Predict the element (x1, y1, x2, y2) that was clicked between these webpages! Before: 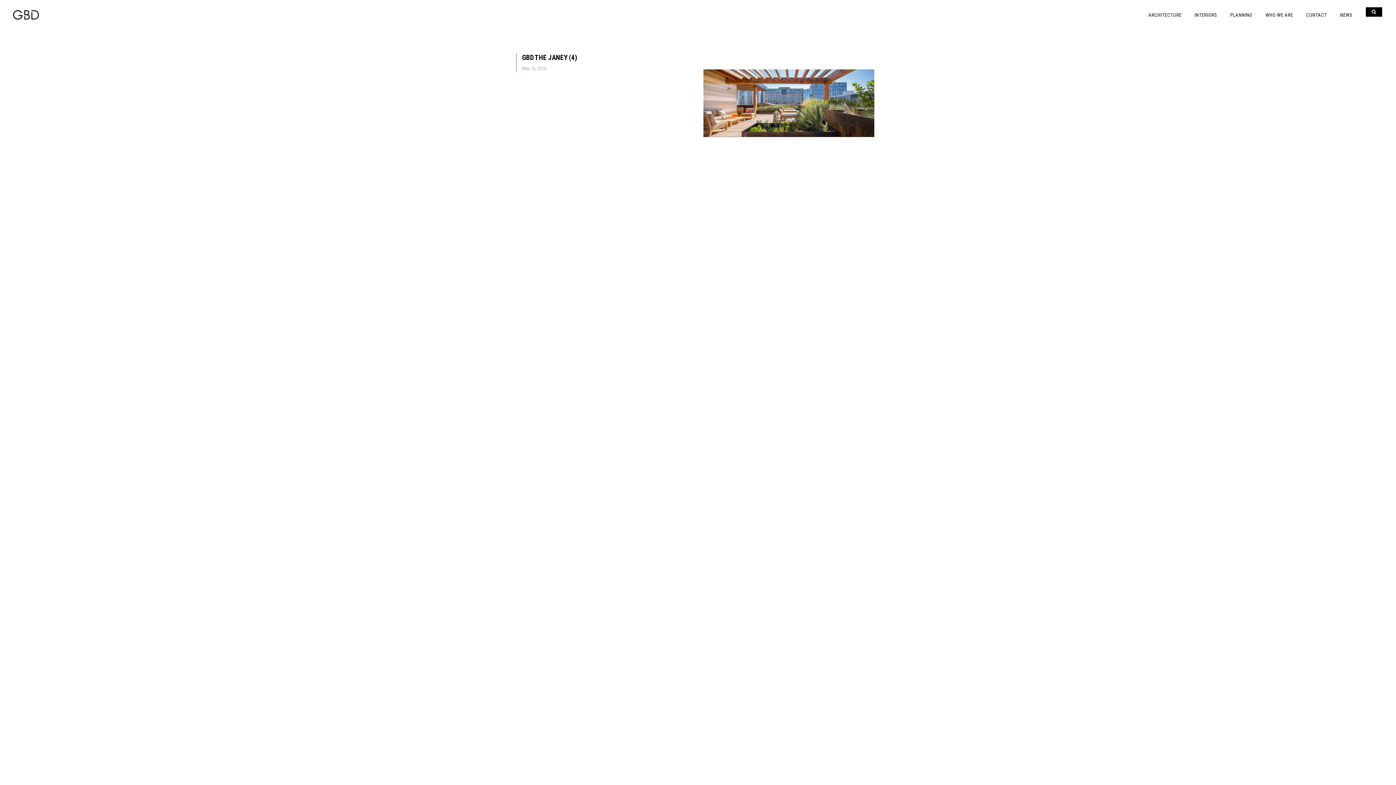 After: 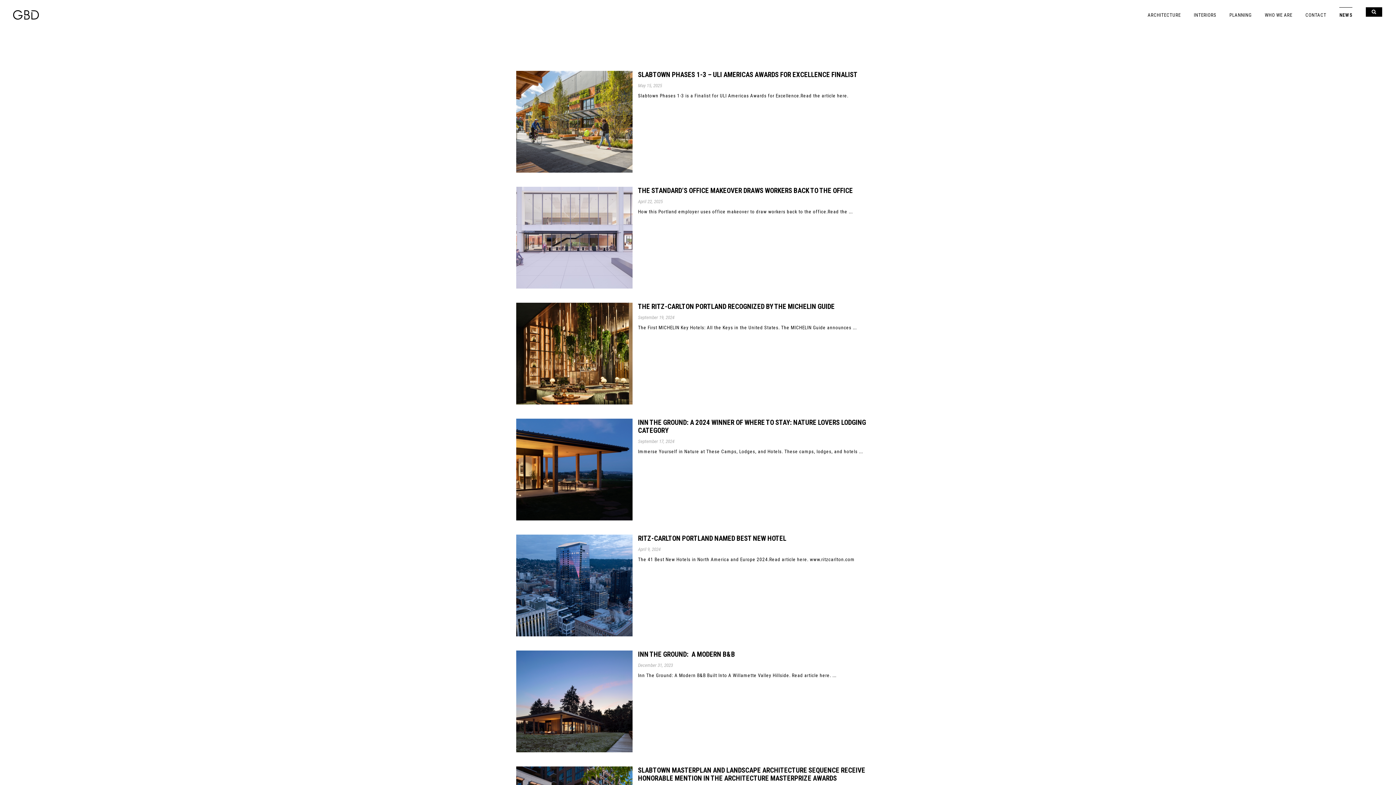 Action: label: NEWS bbox: (1335, 7, 1358, 18)